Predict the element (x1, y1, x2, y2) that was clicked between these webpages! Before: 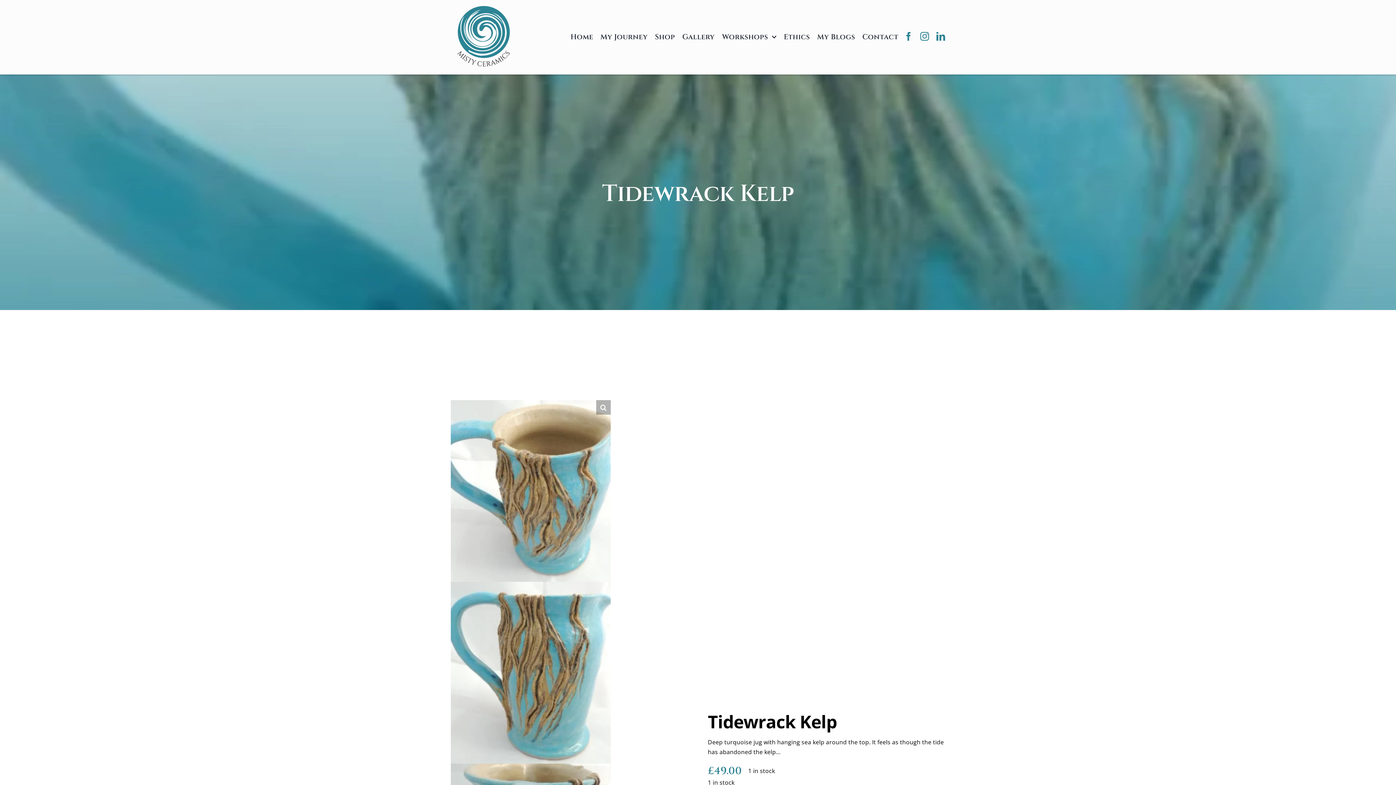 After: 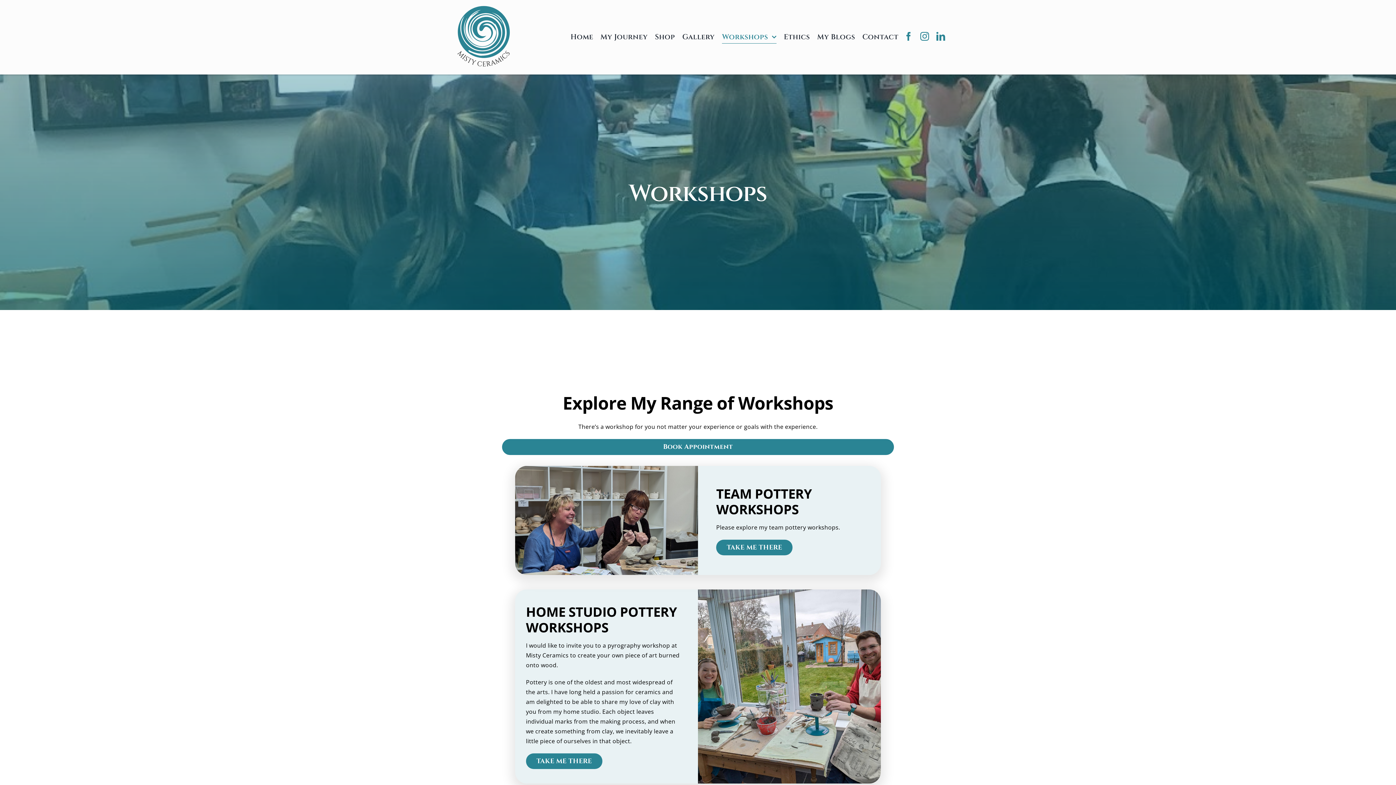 Action: bbox: (722, 30, 776, 43) label: Workshops